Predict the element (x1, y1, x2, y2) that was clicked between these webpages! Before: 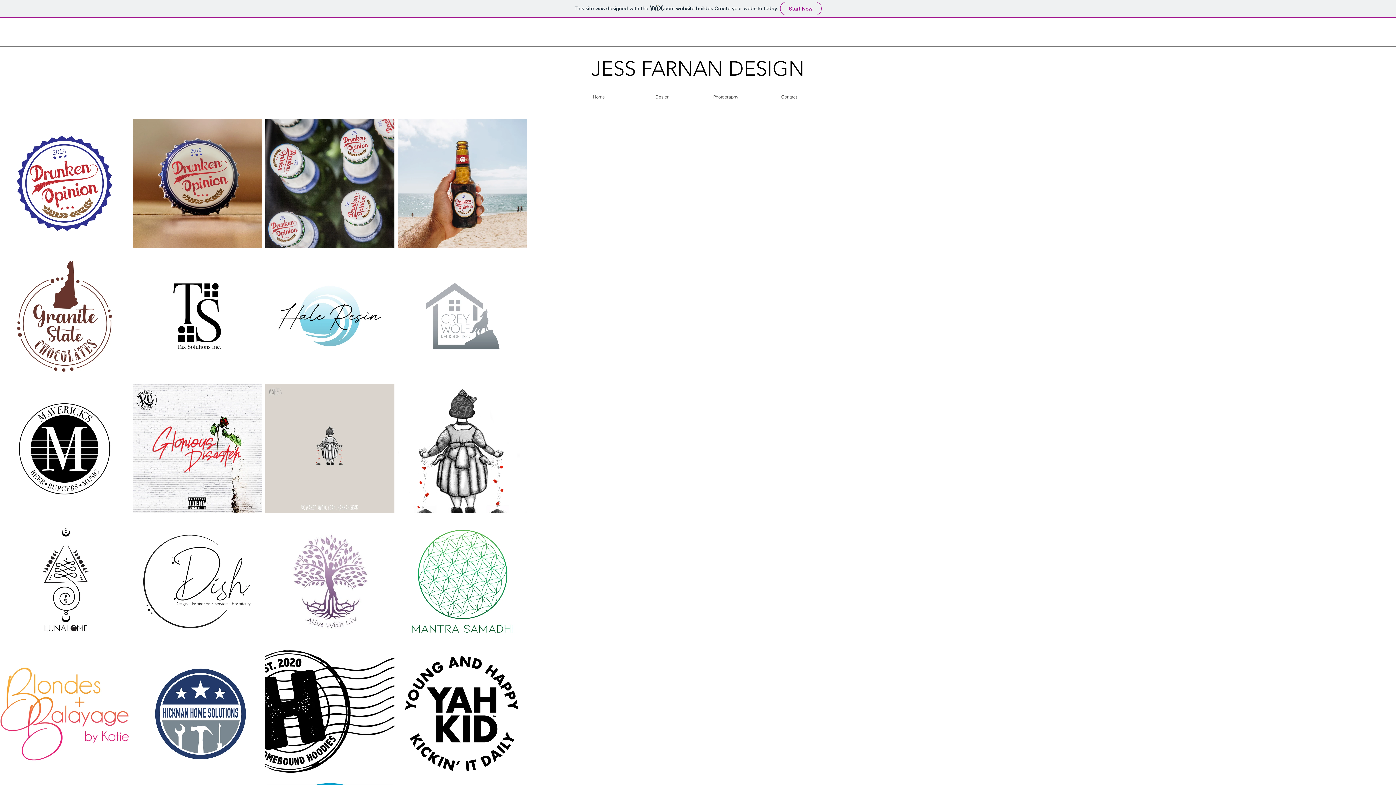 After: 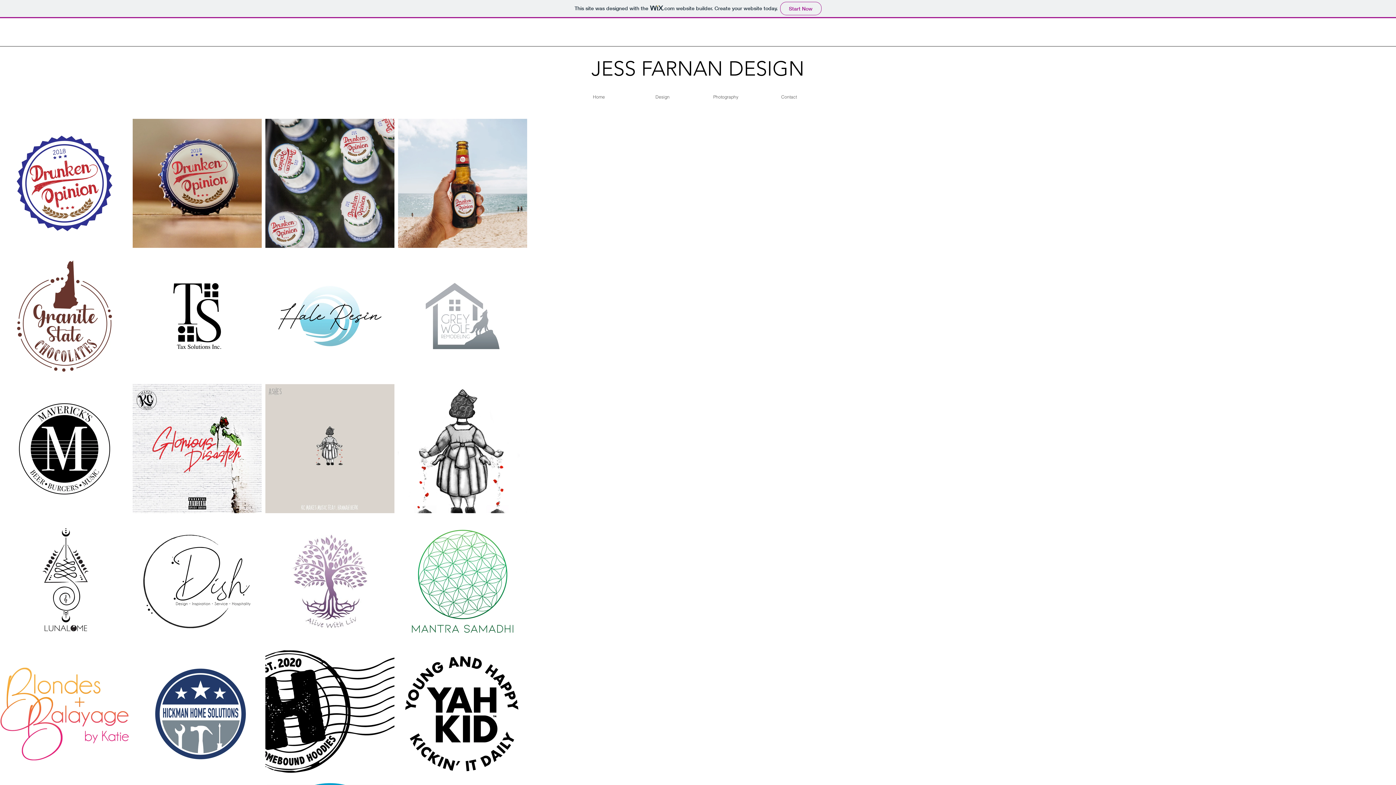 Action: bbox: (630, 88, 694, 105) label: Design